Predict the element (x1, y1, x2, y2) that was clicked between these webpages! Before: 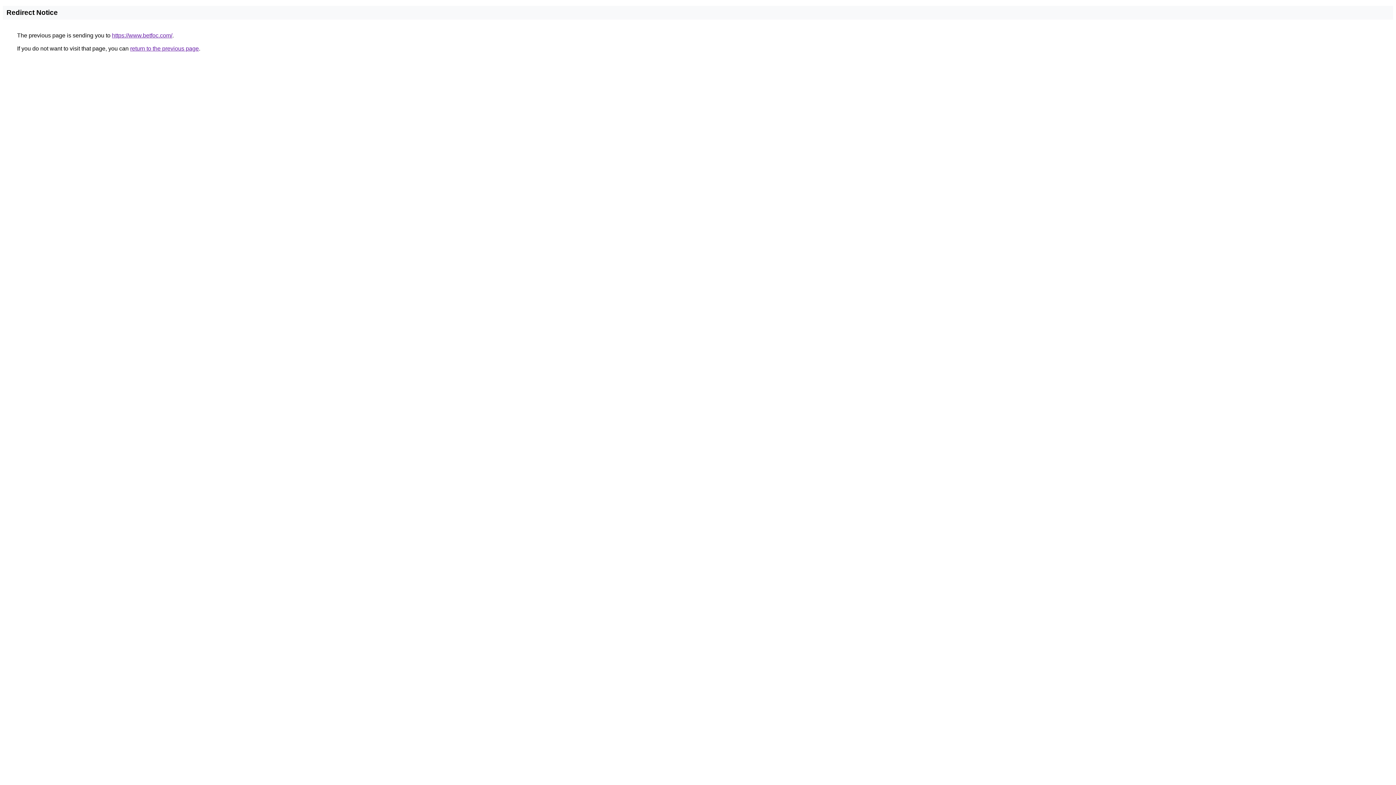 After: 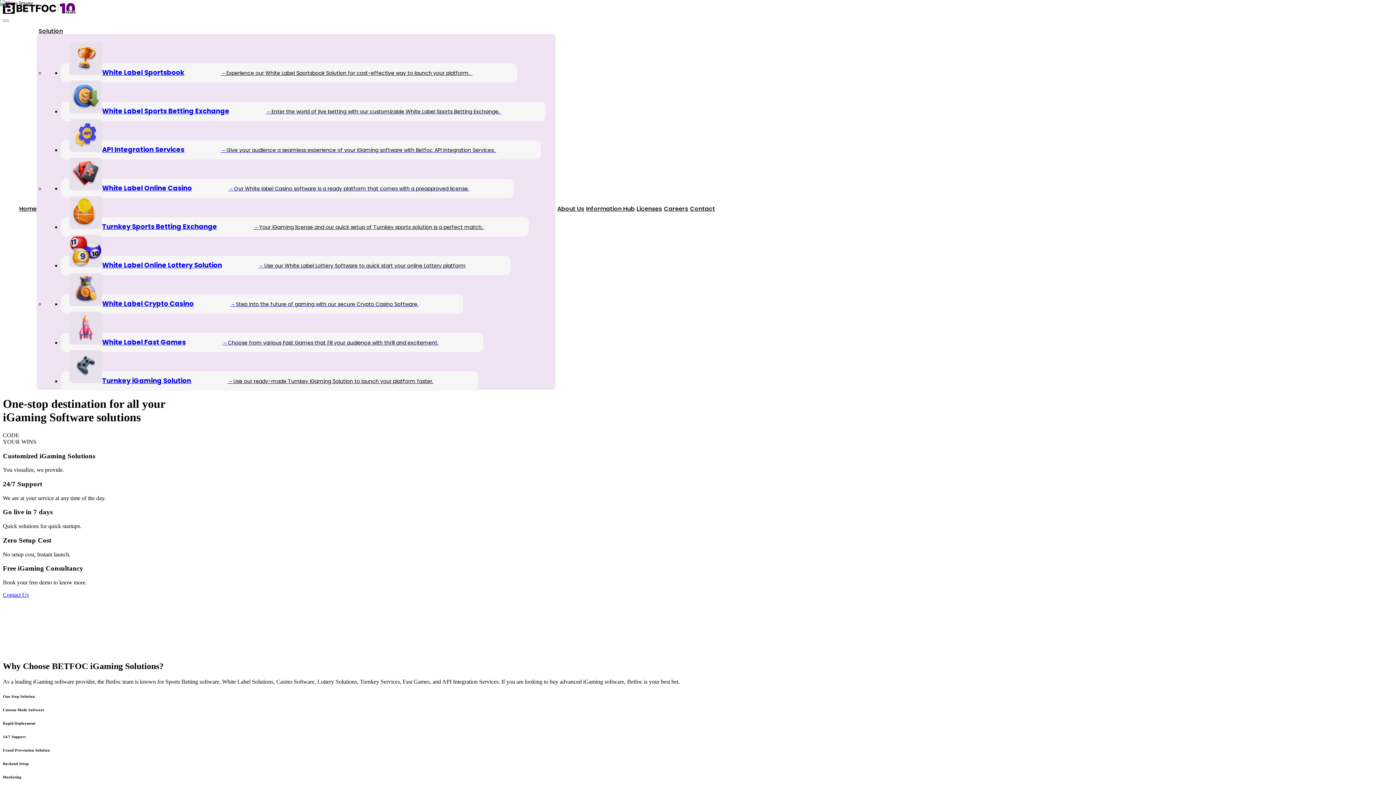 Action: label: https://www.betfoc.com/ bbox: (112, 32, 172, 38)